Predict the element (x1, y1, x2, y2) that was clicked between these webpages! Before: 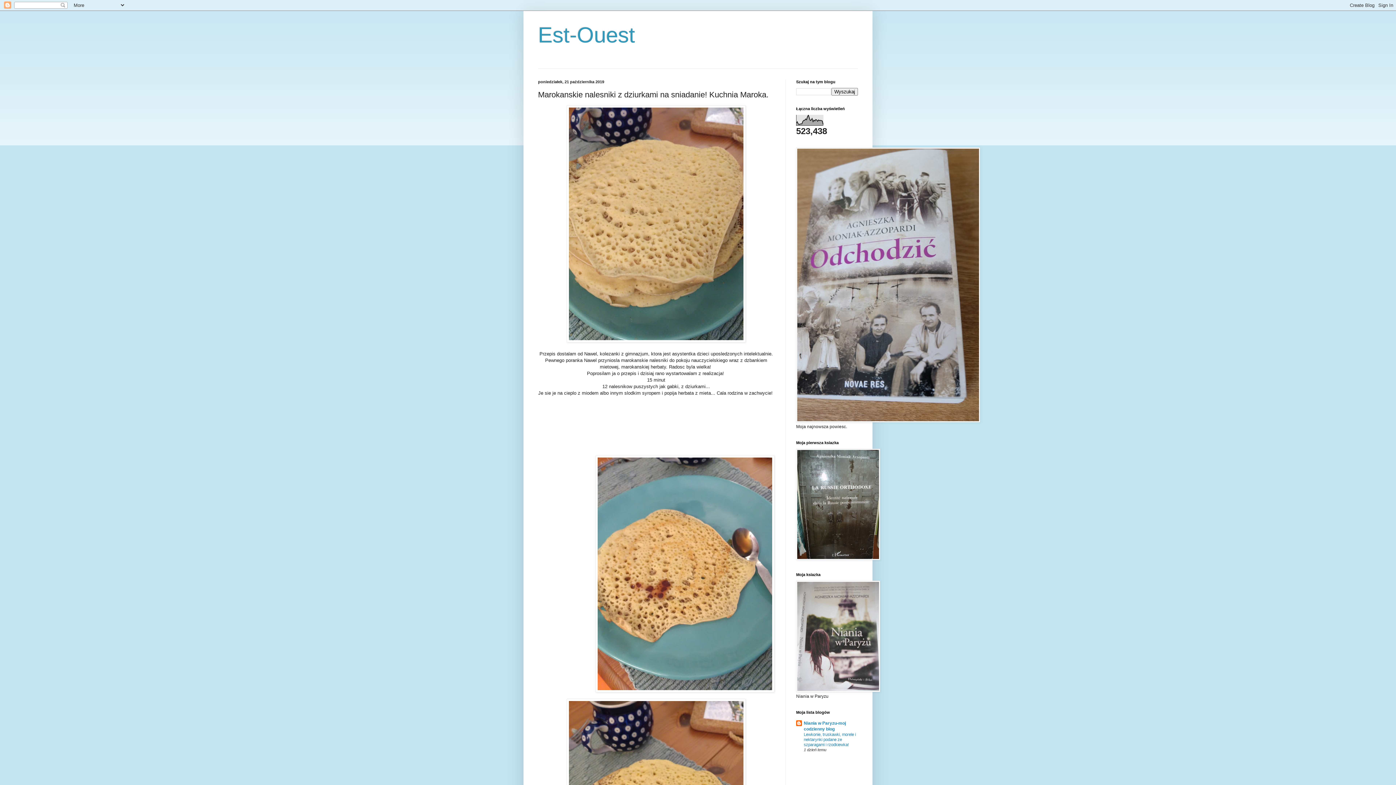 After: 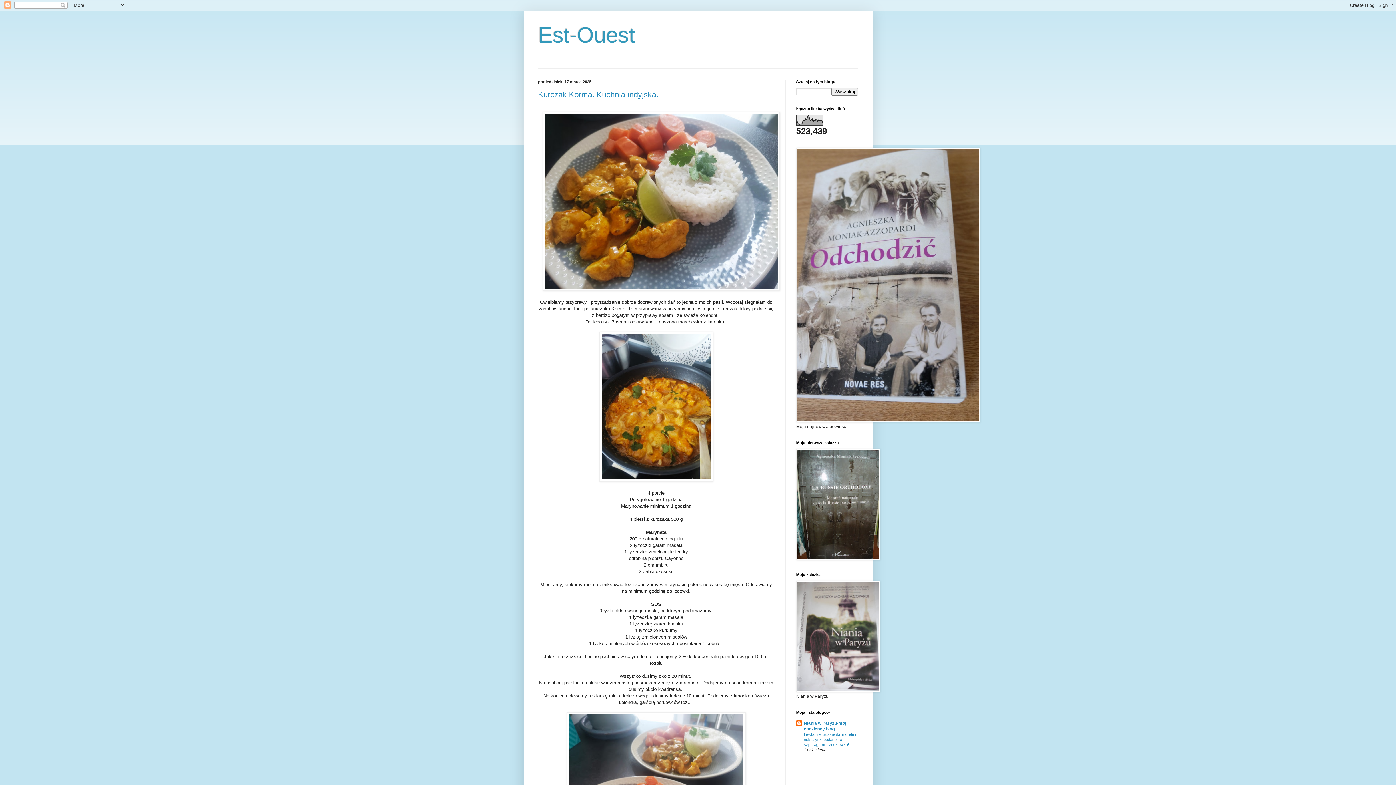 Action: bbox: (538, 22, 635, 47) label: Est-Ouest